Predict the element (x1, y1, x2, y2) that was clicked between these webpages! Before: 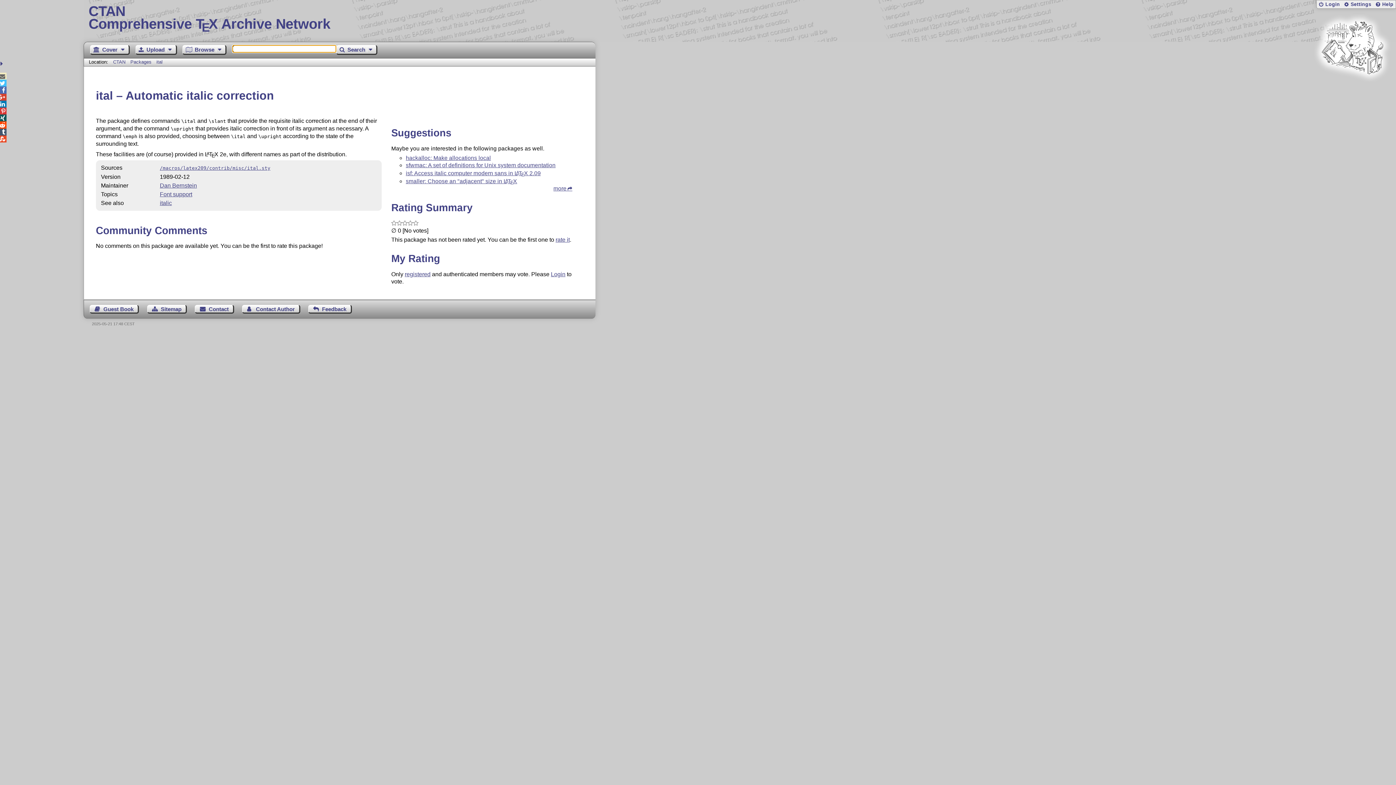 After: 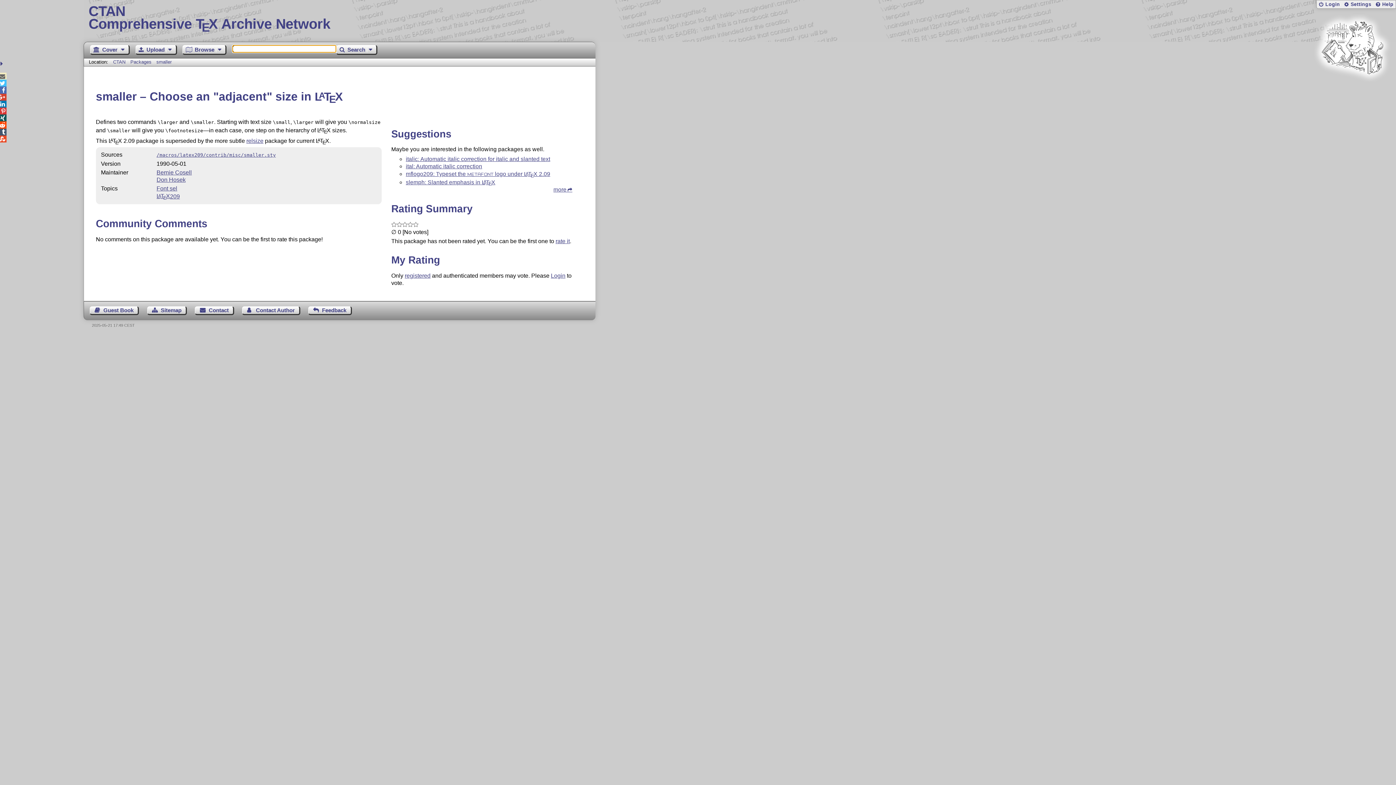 Action: label: smaller: Choose an "adjacent" size in LATEX bbox: (405, 178, 517, 184)